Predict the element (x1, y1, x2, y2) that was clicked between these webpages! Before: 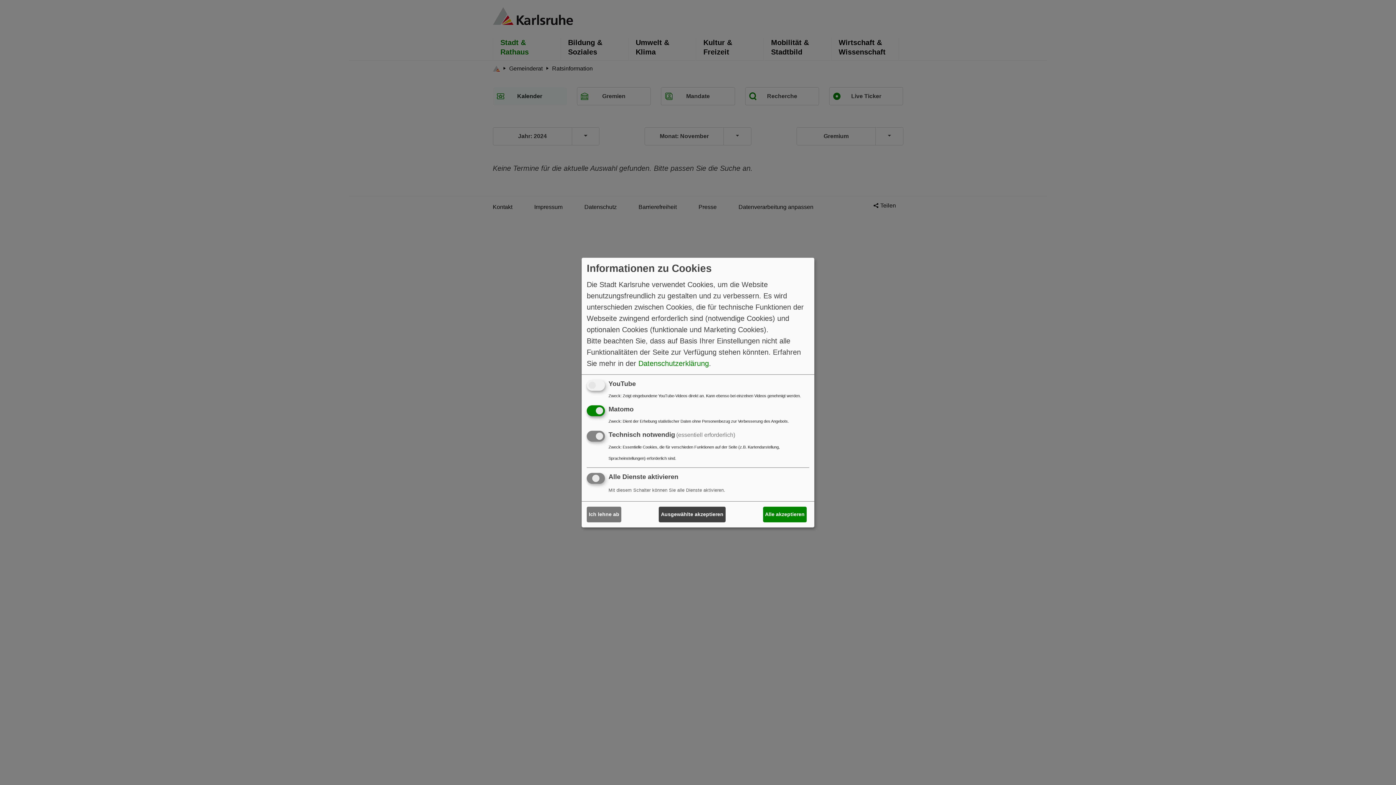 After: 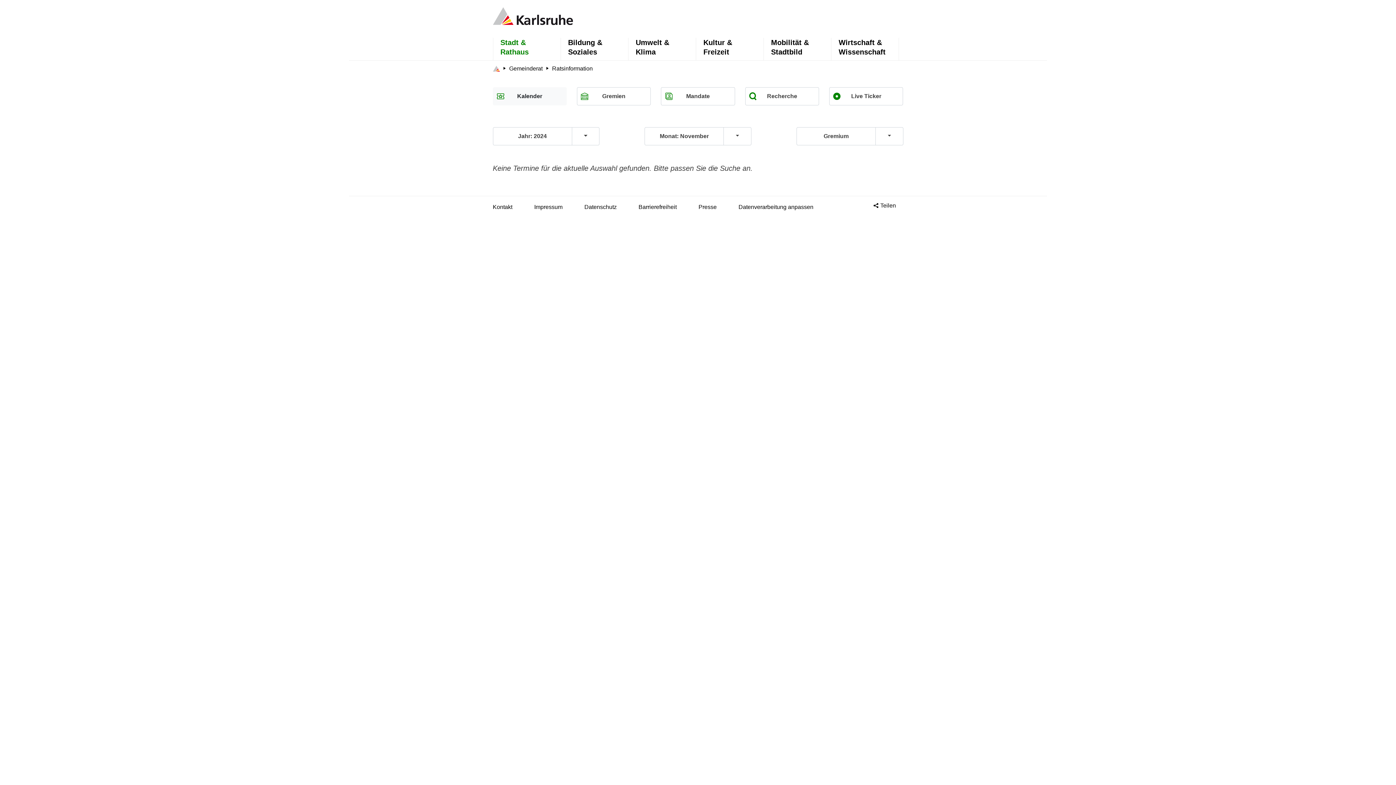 Action: bbox: (586, 507, 621, 522) label: Ich lehne ab